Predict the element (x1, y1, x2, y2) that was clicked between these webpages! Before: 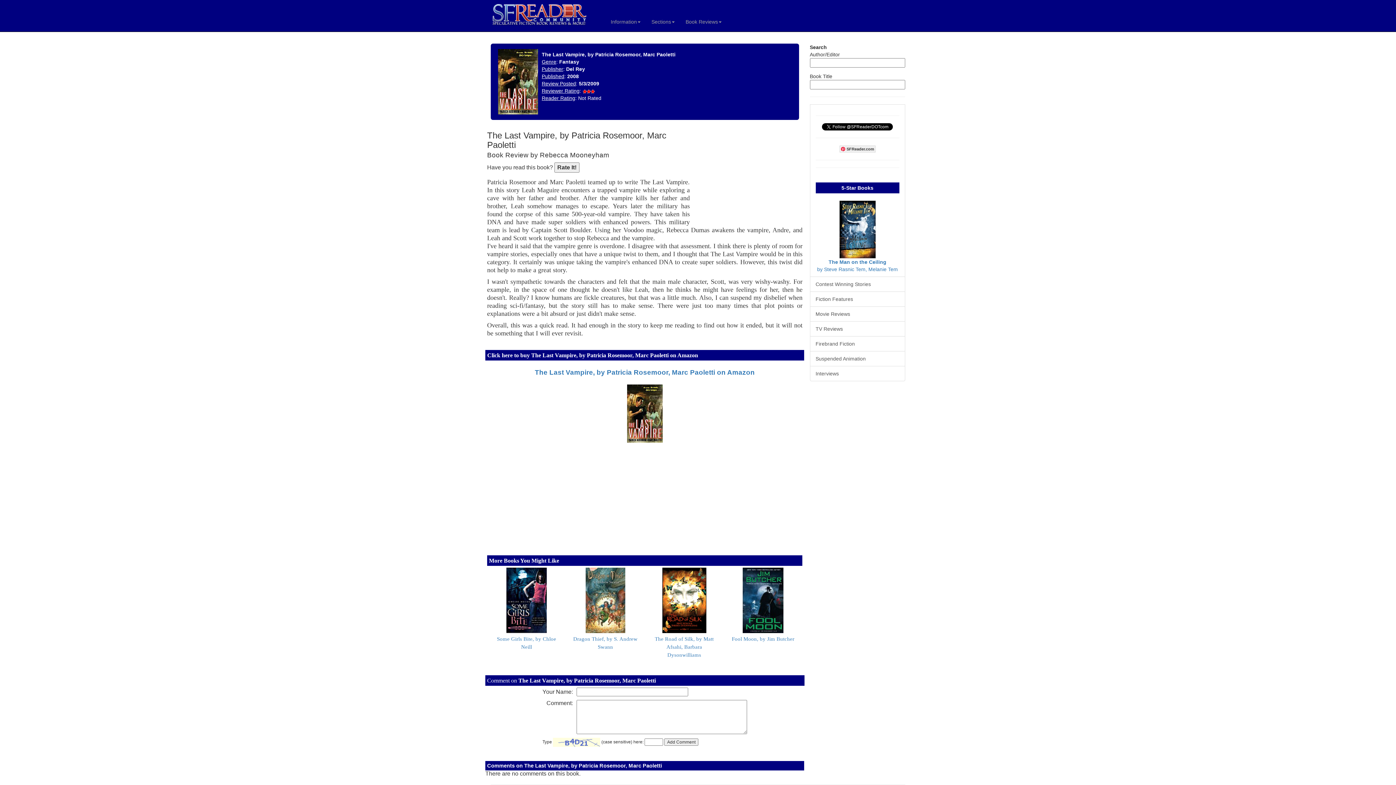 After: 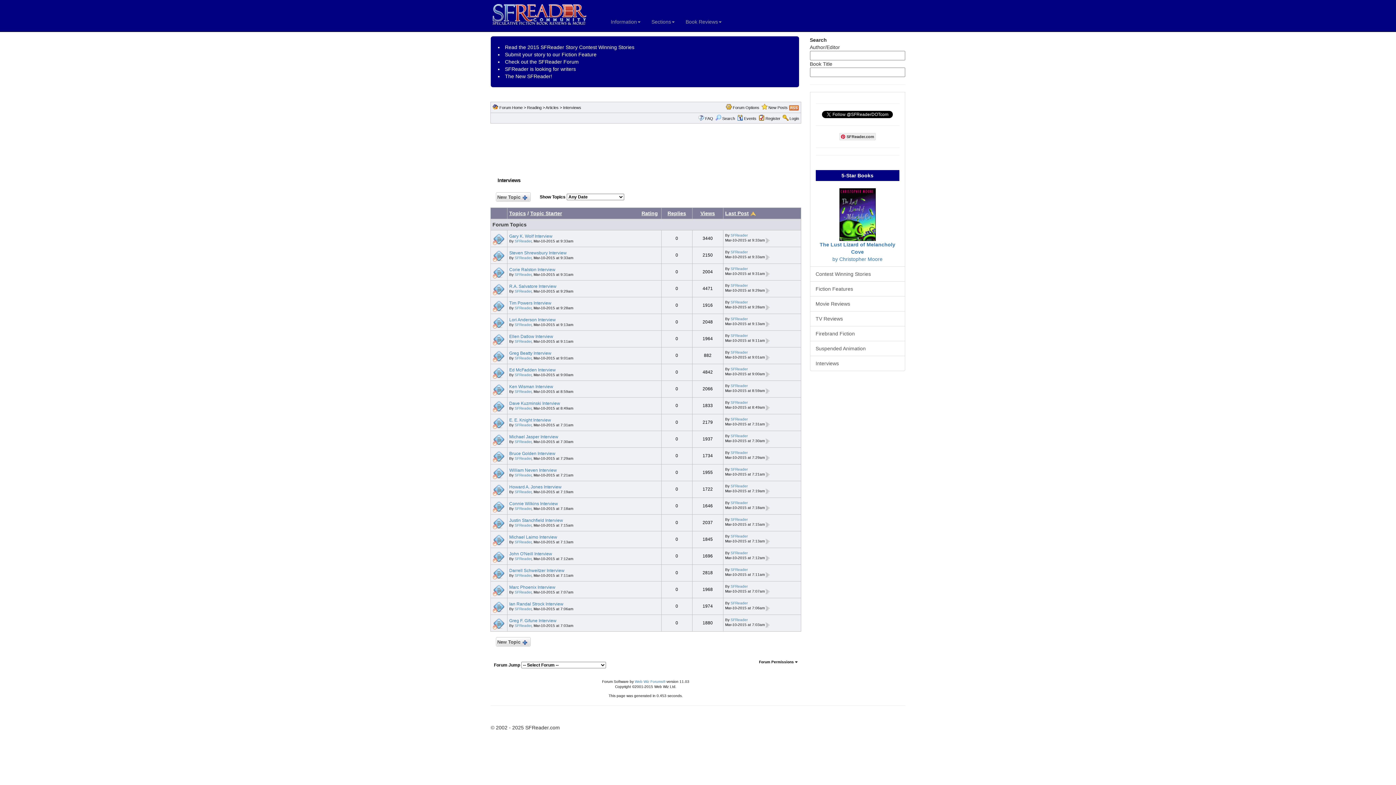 Action: label: Interviews bbox: (810, 366, 905, 381)